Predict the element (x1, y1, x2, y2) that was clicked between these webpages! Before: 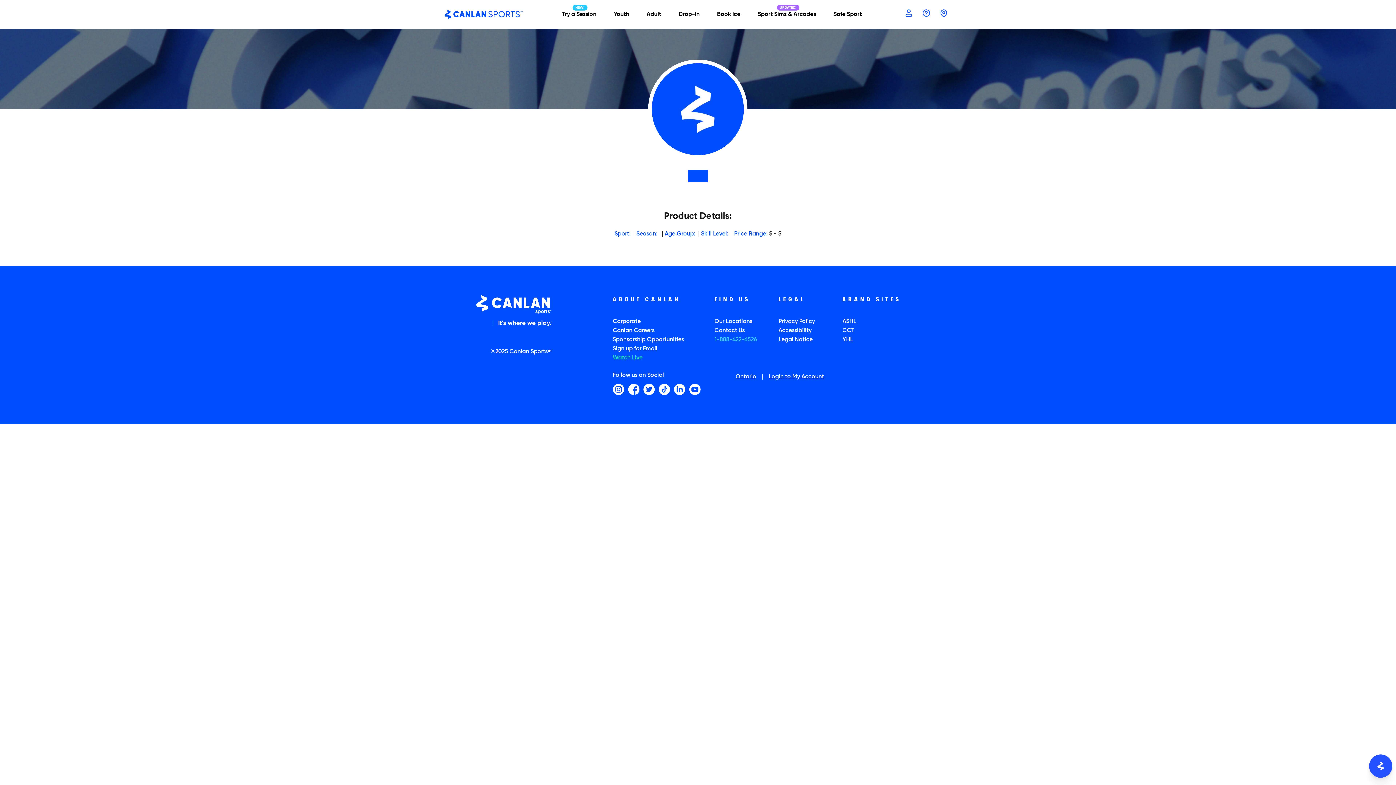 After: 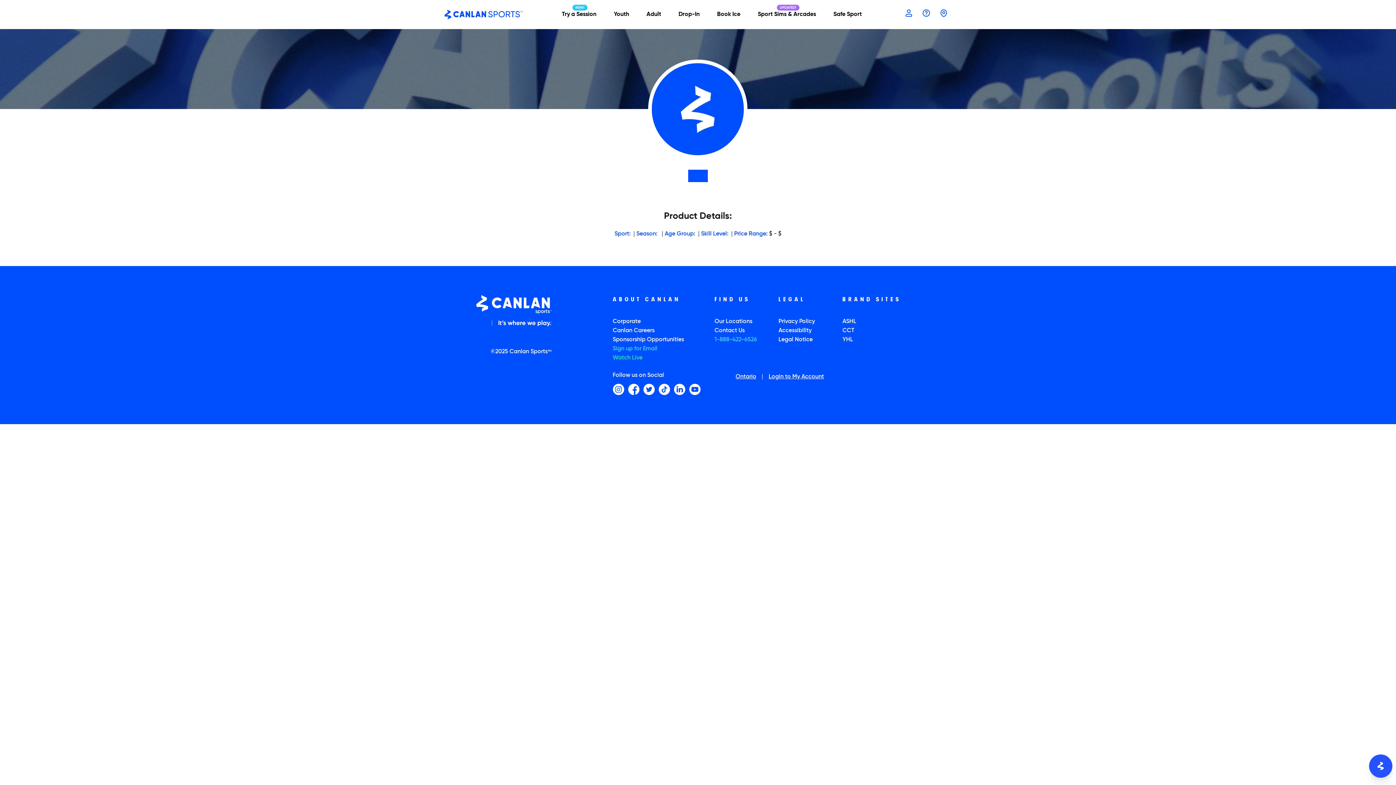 Action: label: Sign up for Email bbox: (612, 344, 706, 353)